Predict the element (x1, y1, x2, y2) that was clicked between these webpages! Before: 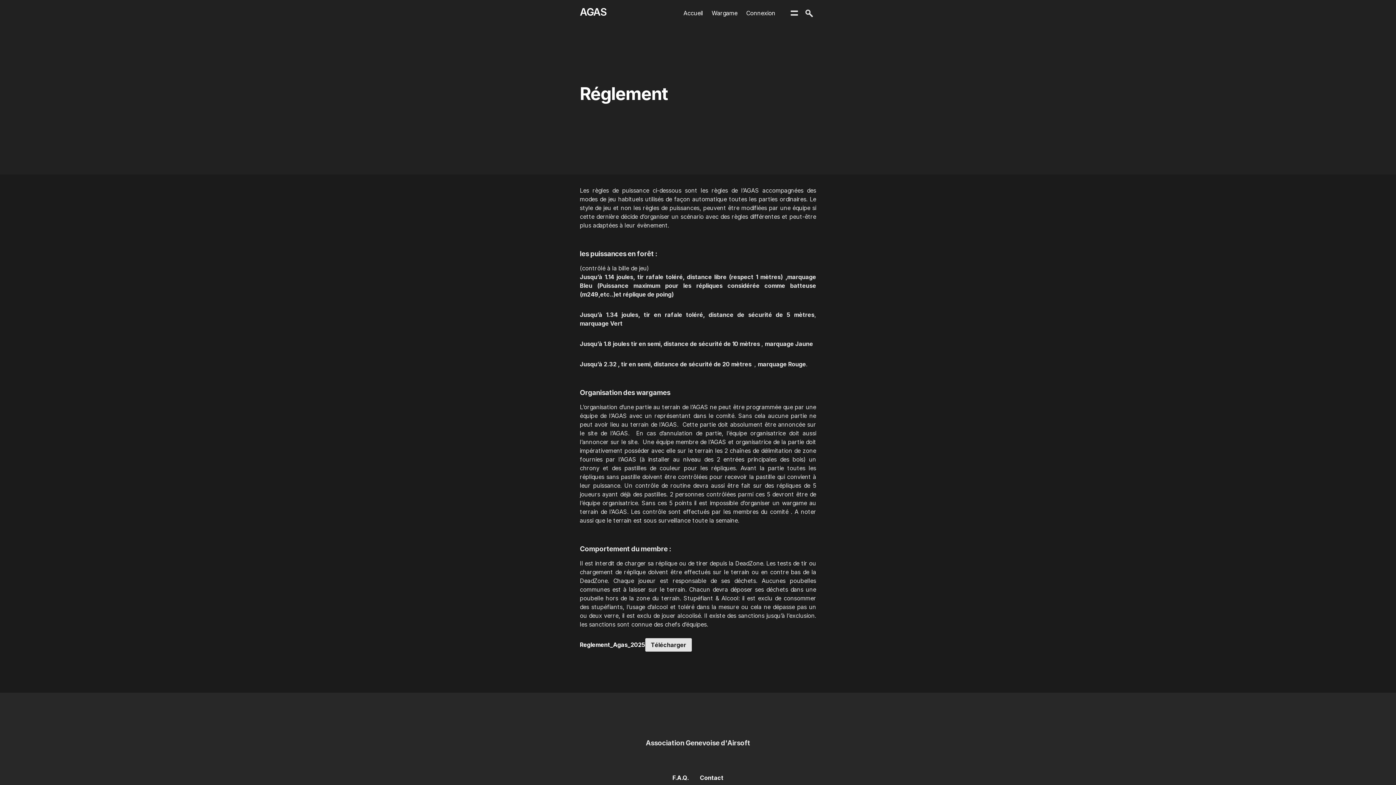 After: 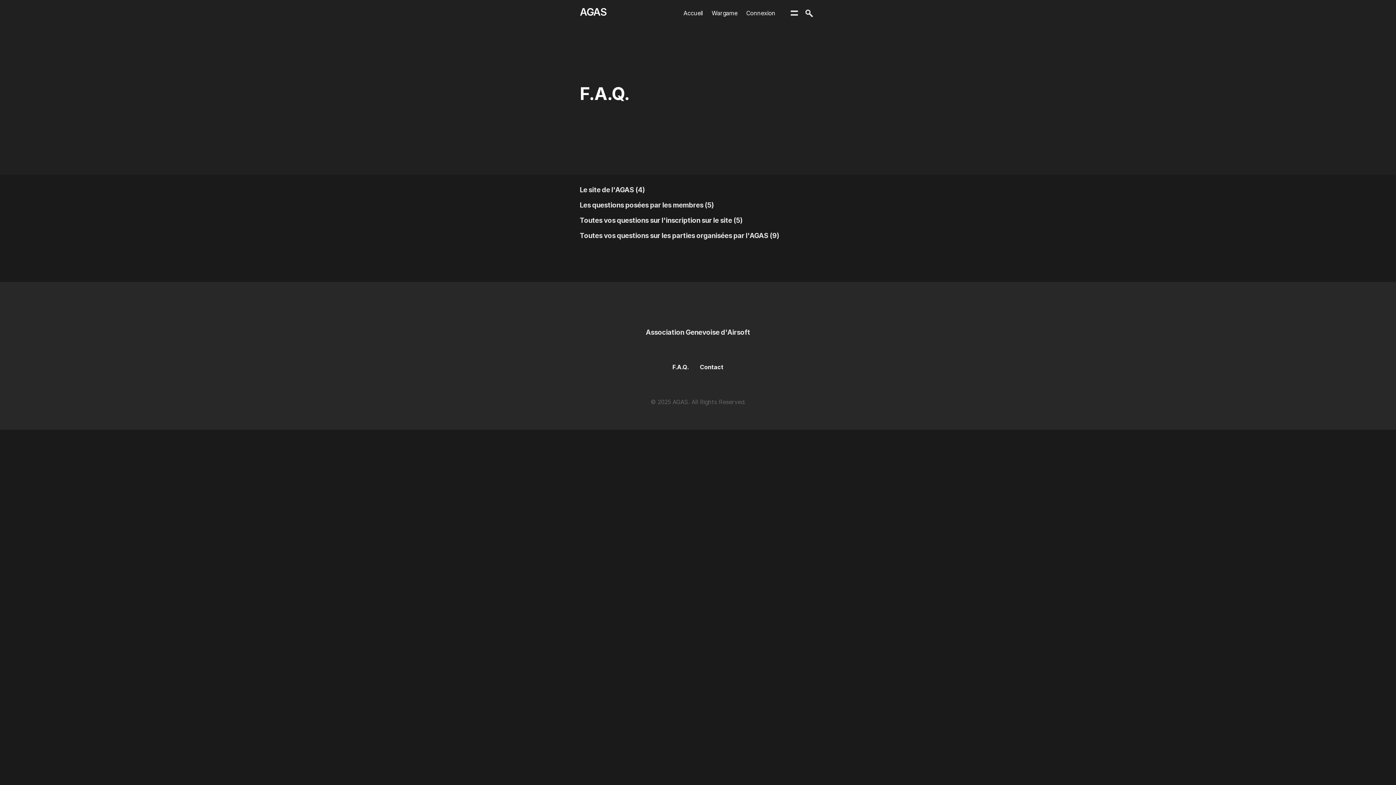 Action: label: F.A.Q. bbox: (670, 774, 690, 782)